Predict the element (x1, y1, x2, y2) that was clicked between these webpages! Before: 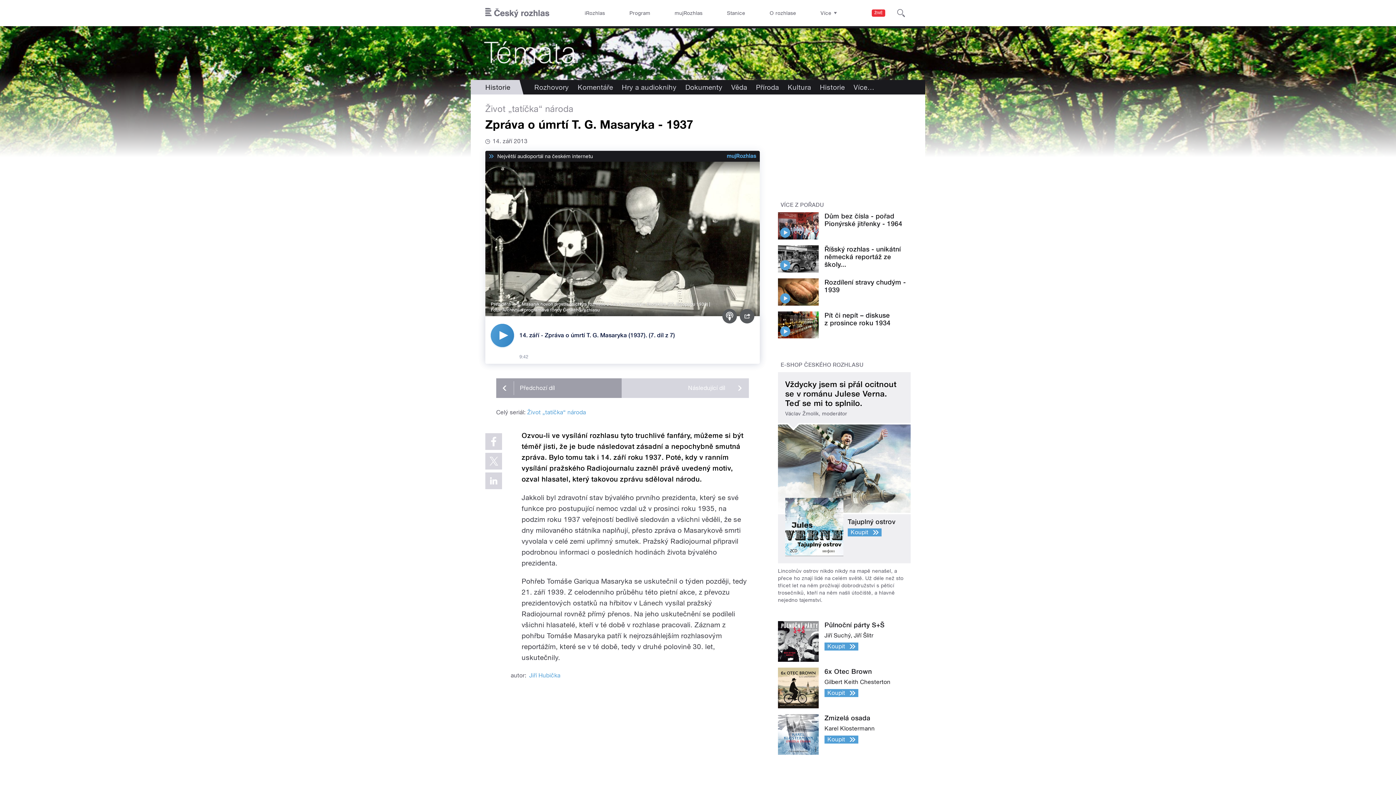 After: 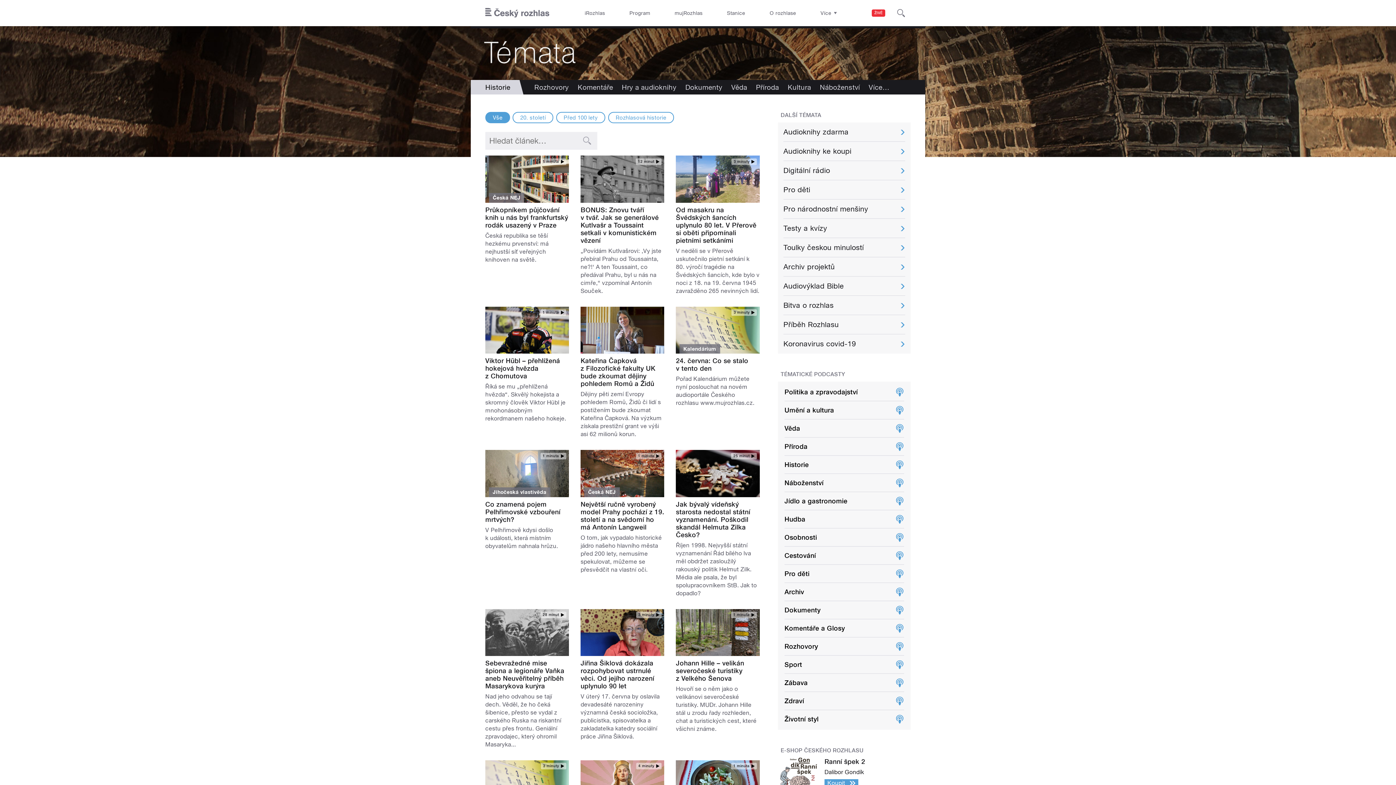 Action: bbox: (815, 80, 849, 94) label: Historie